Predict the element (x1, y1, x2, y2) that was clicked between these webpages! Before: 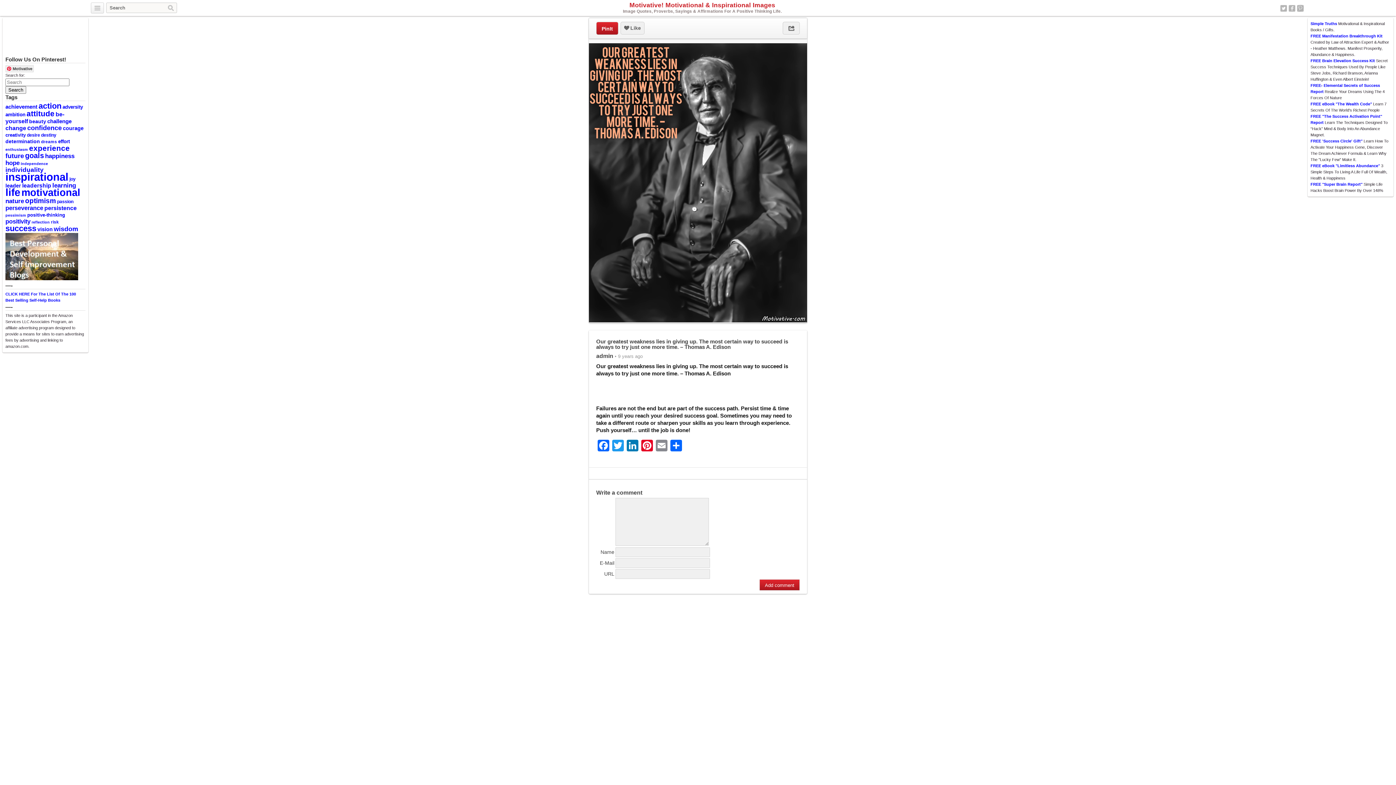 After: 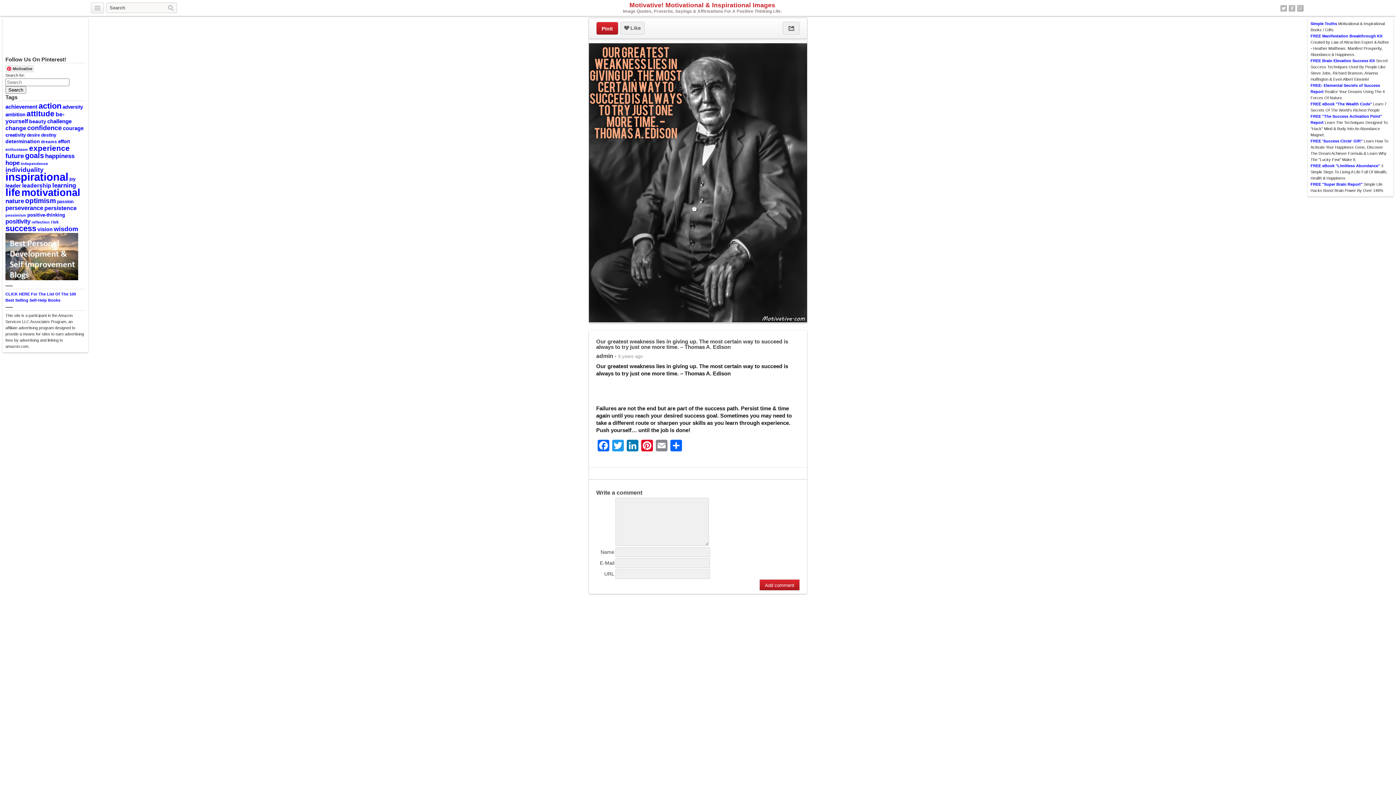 Action: bbox: (1280, 4, 1287, 12) label: Twitter